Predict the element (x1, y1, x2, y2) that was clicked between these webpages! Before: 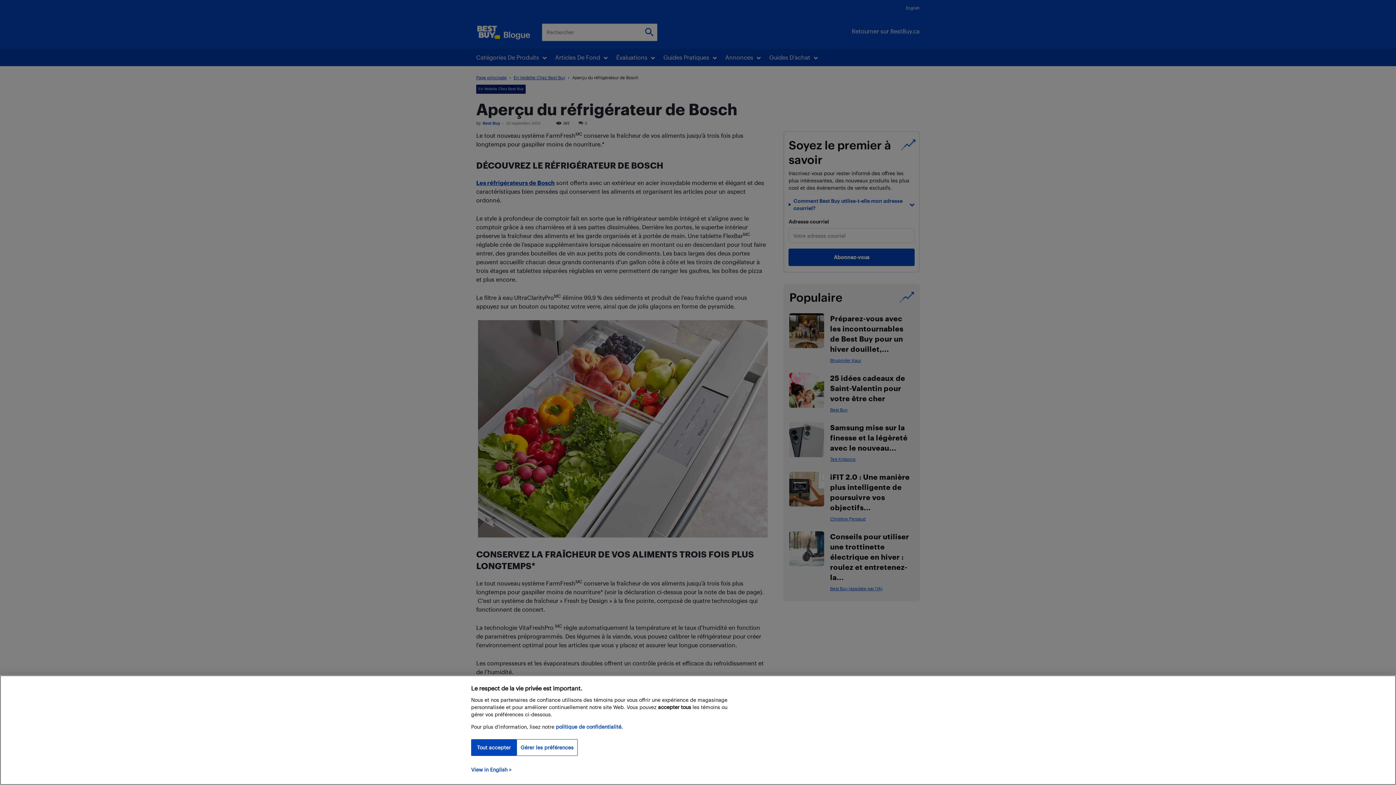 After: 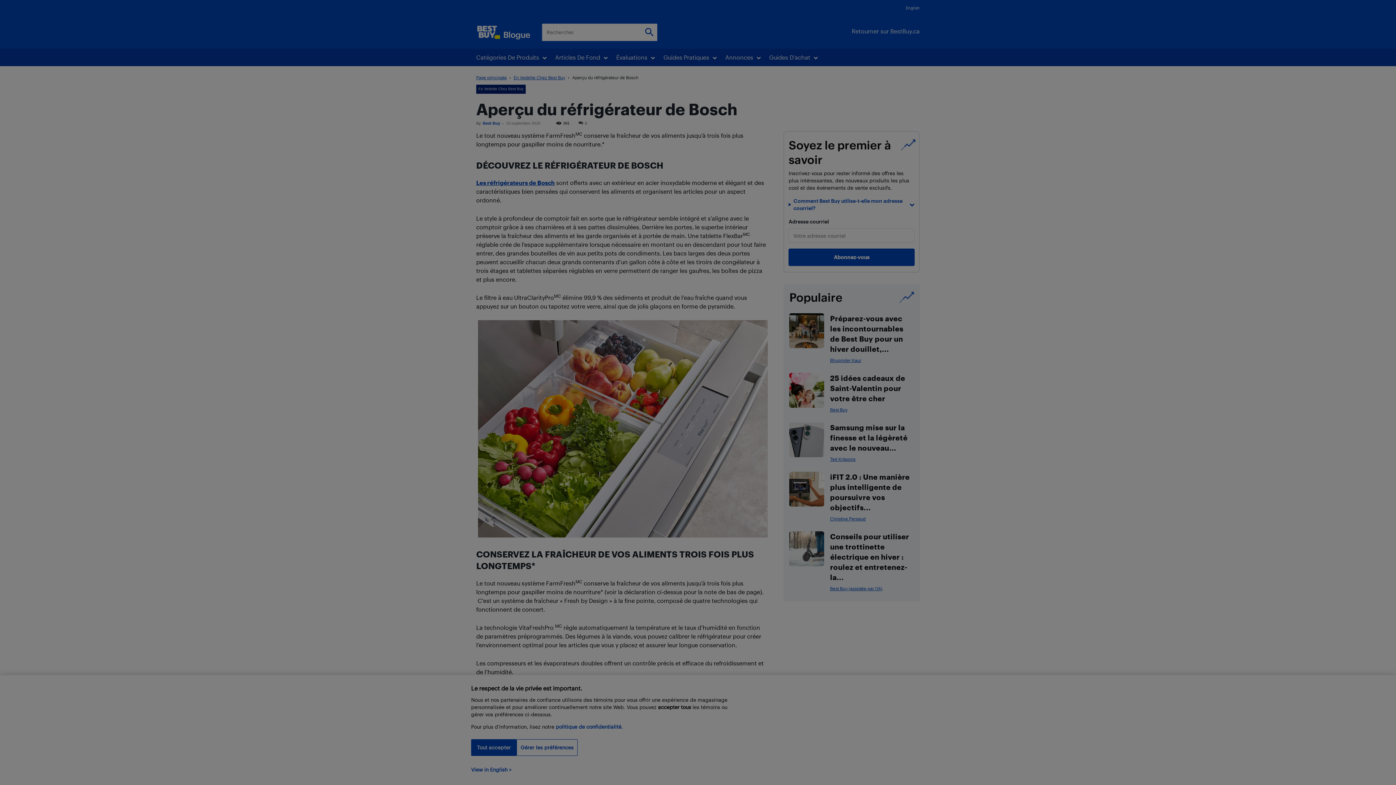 Action: bbox: (516, 739, 577, 756) label: Gérer les préférences